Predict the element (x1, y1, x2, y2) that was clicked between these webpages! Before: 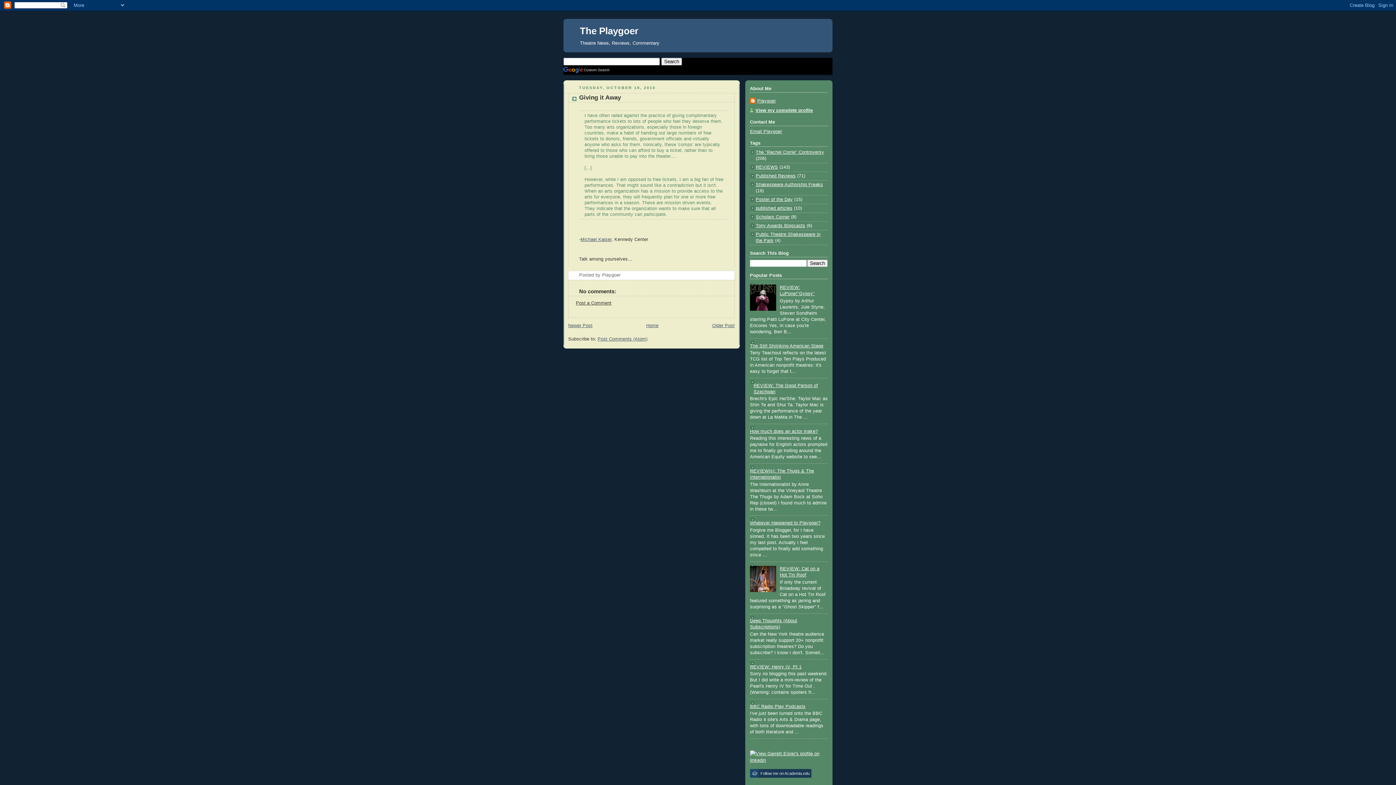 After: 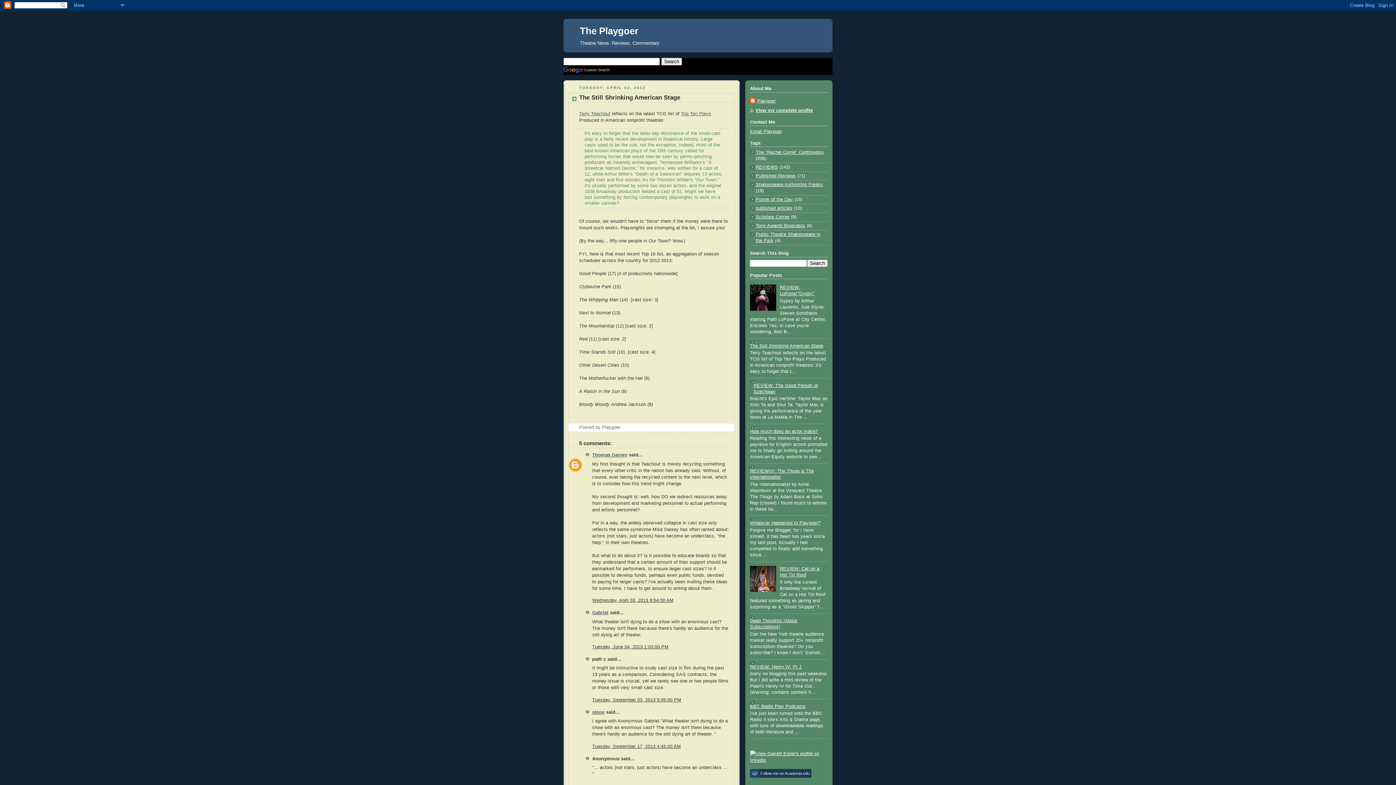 Action: label: The Still Shrinking American Stage bbox: (750, 343, 823, 348)